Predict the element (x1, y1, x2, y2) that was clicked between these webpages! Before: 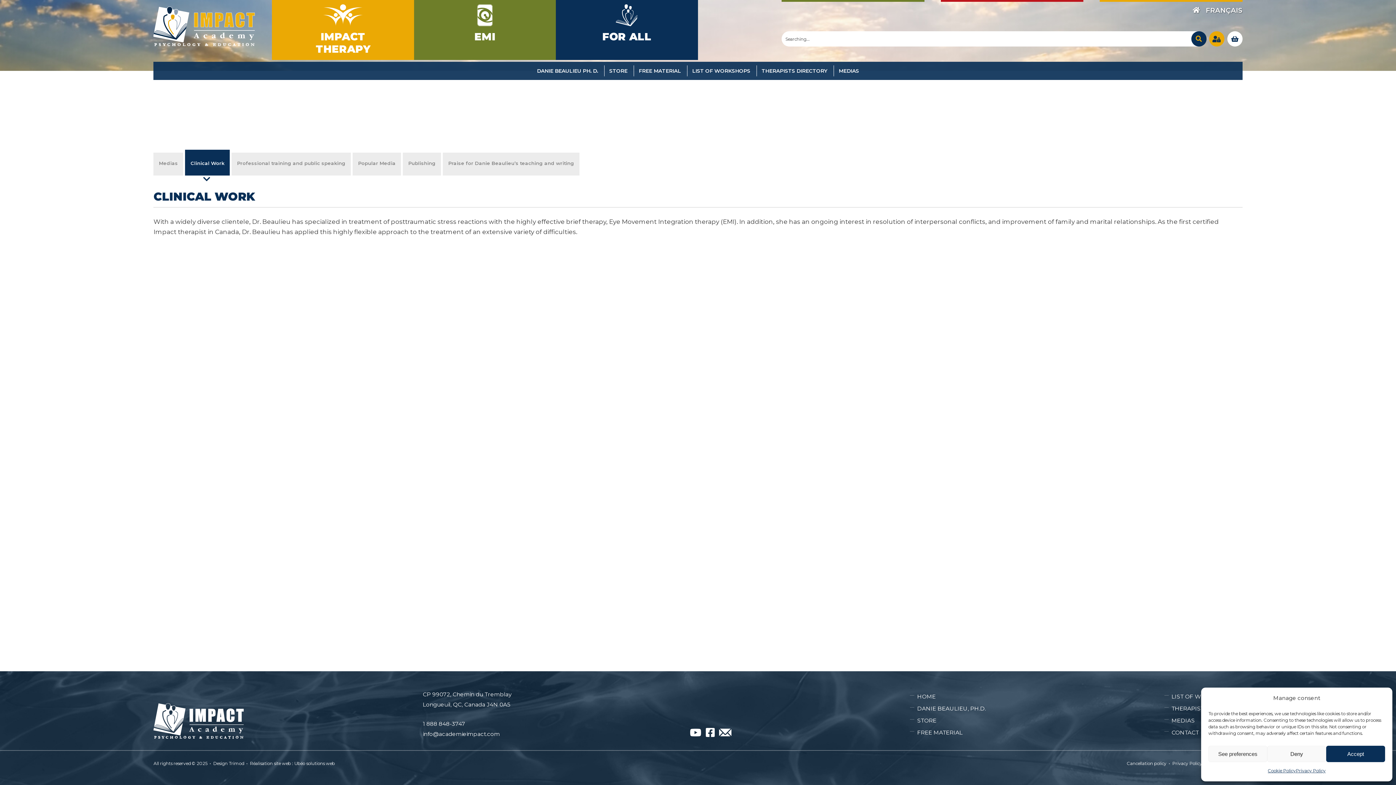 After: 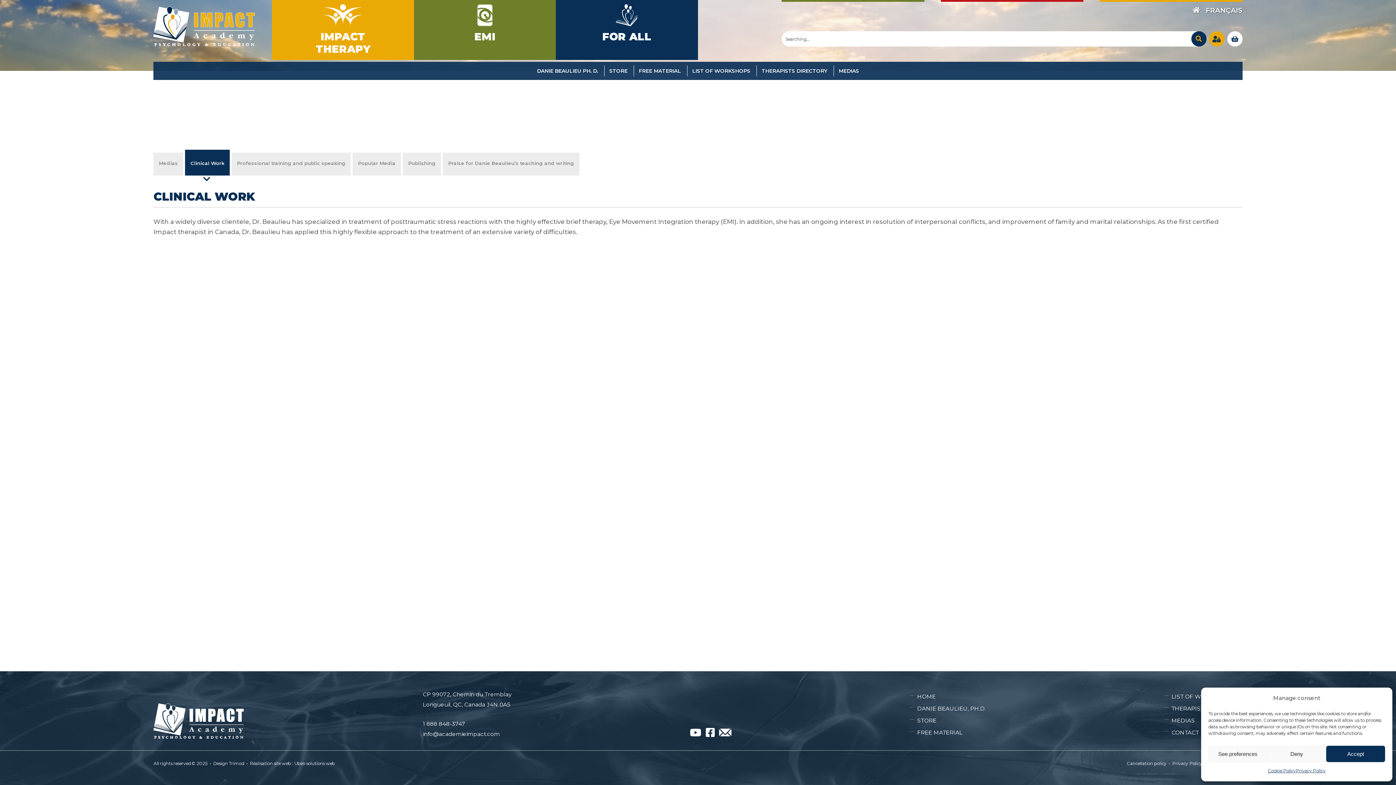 Action: label: Clinical Work bbox: (185, 149, 229, 175)